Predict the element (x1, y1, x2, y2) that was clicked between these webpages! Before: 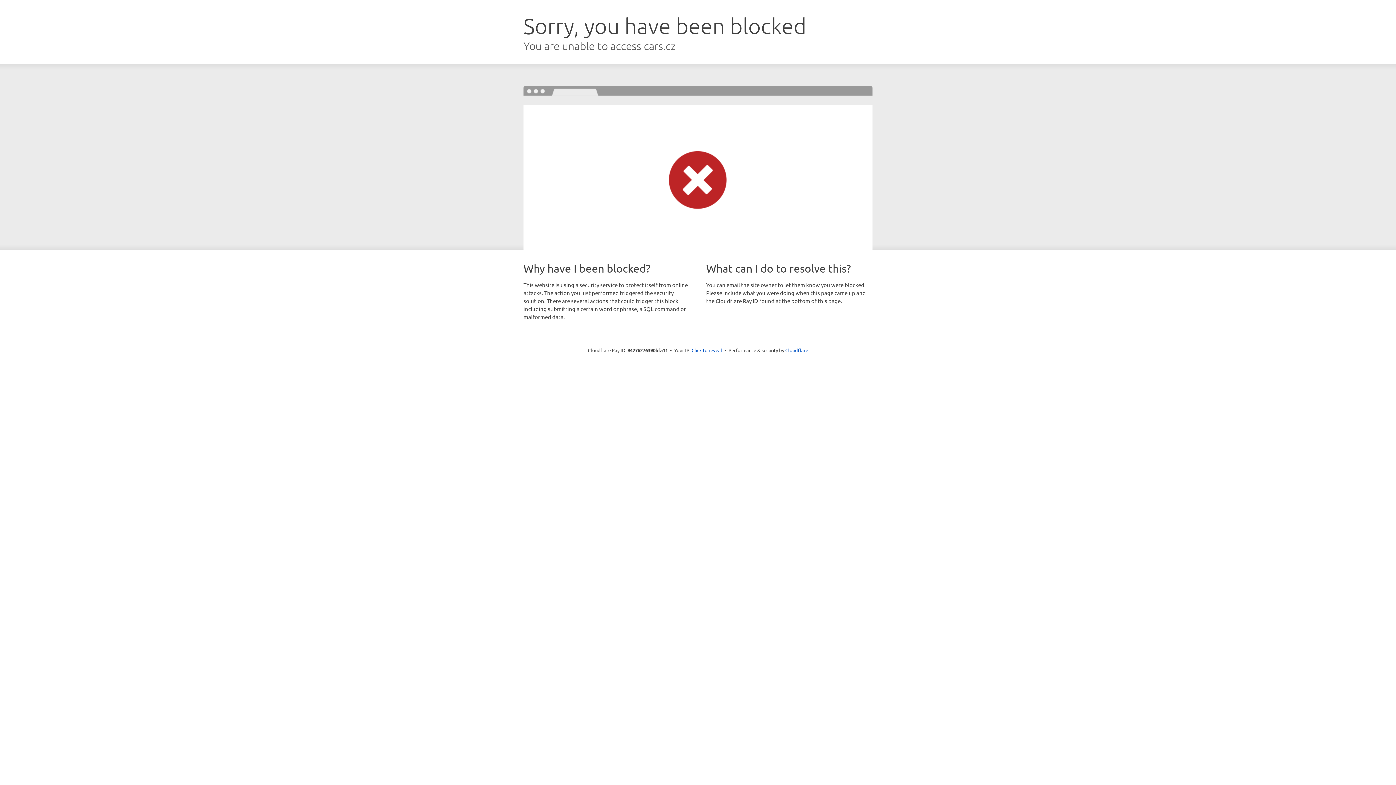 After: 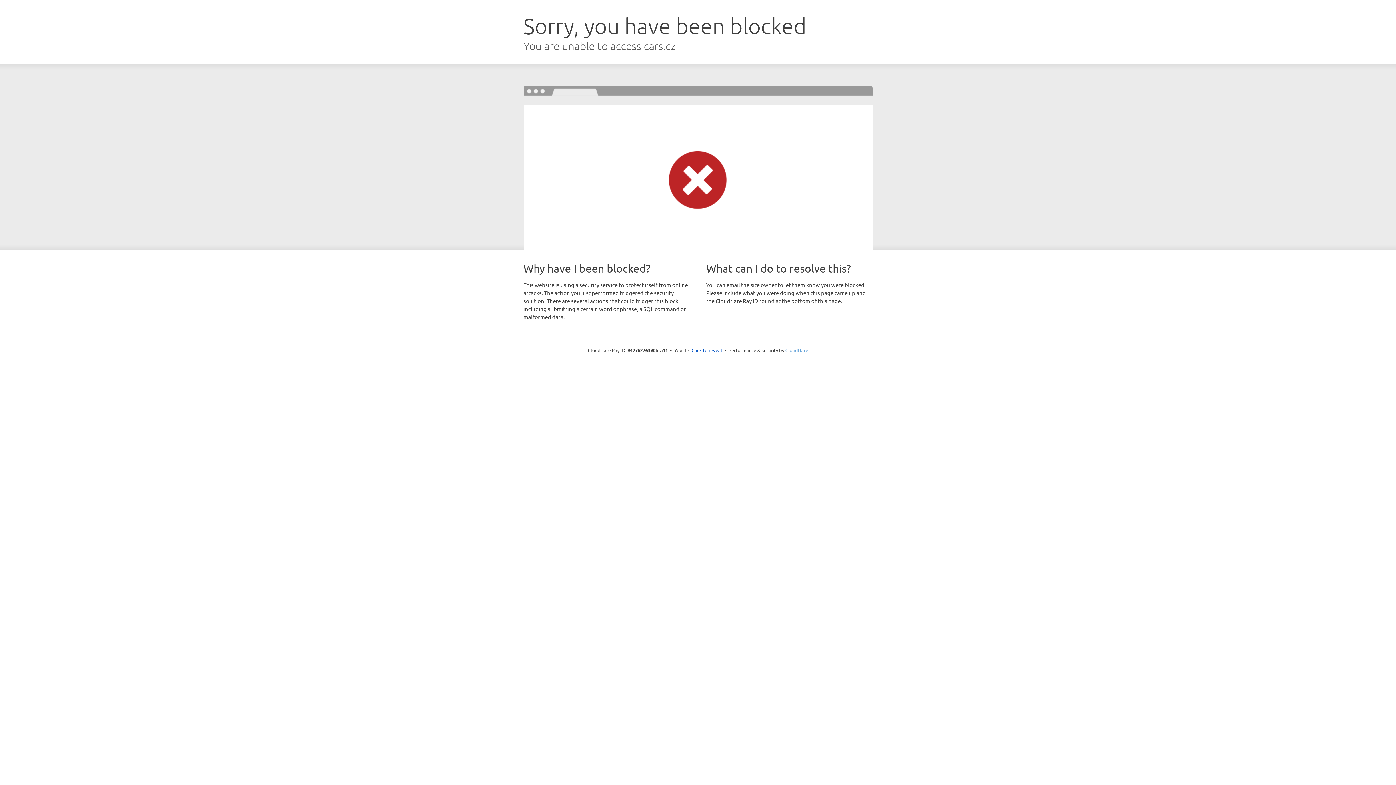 Action: bbox: (785, 347, 808, 353) label: Cloudflare